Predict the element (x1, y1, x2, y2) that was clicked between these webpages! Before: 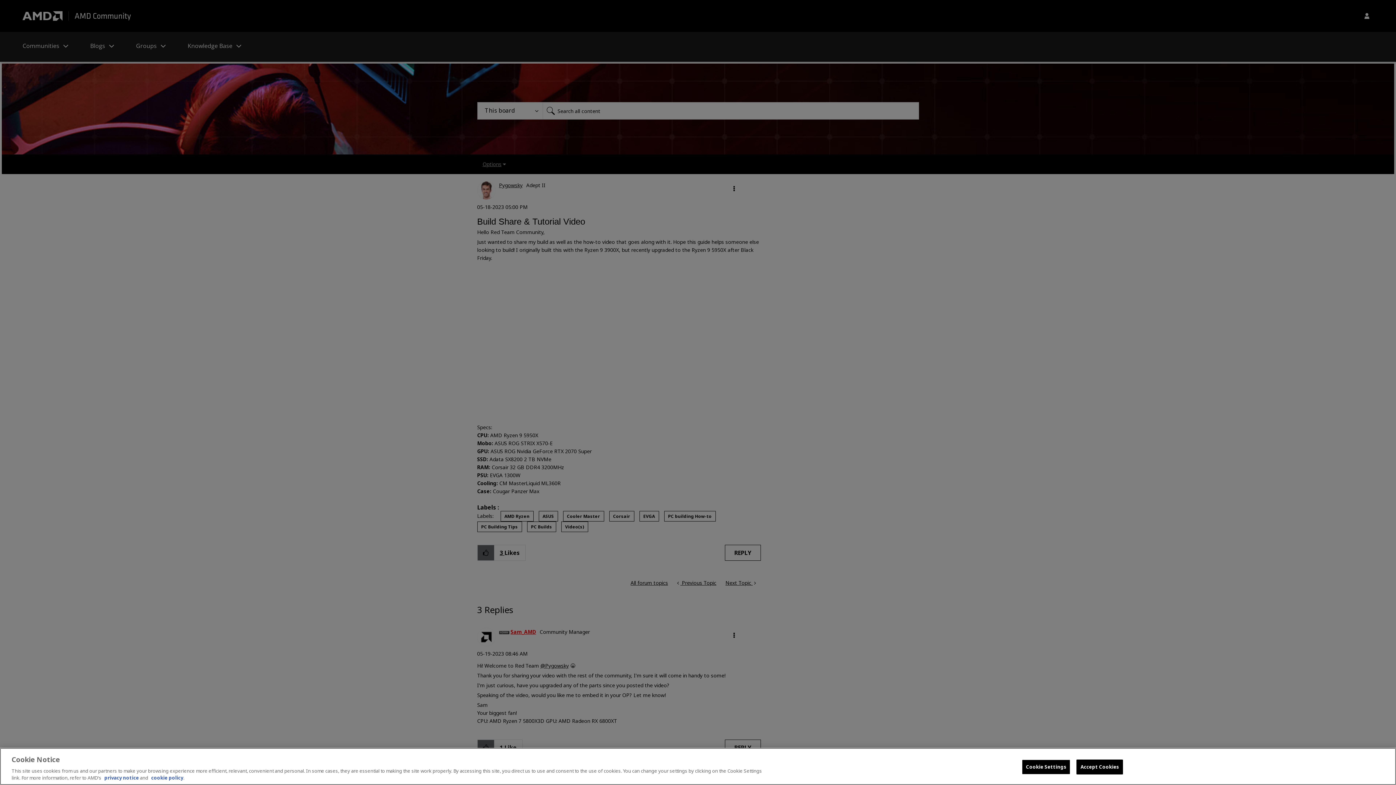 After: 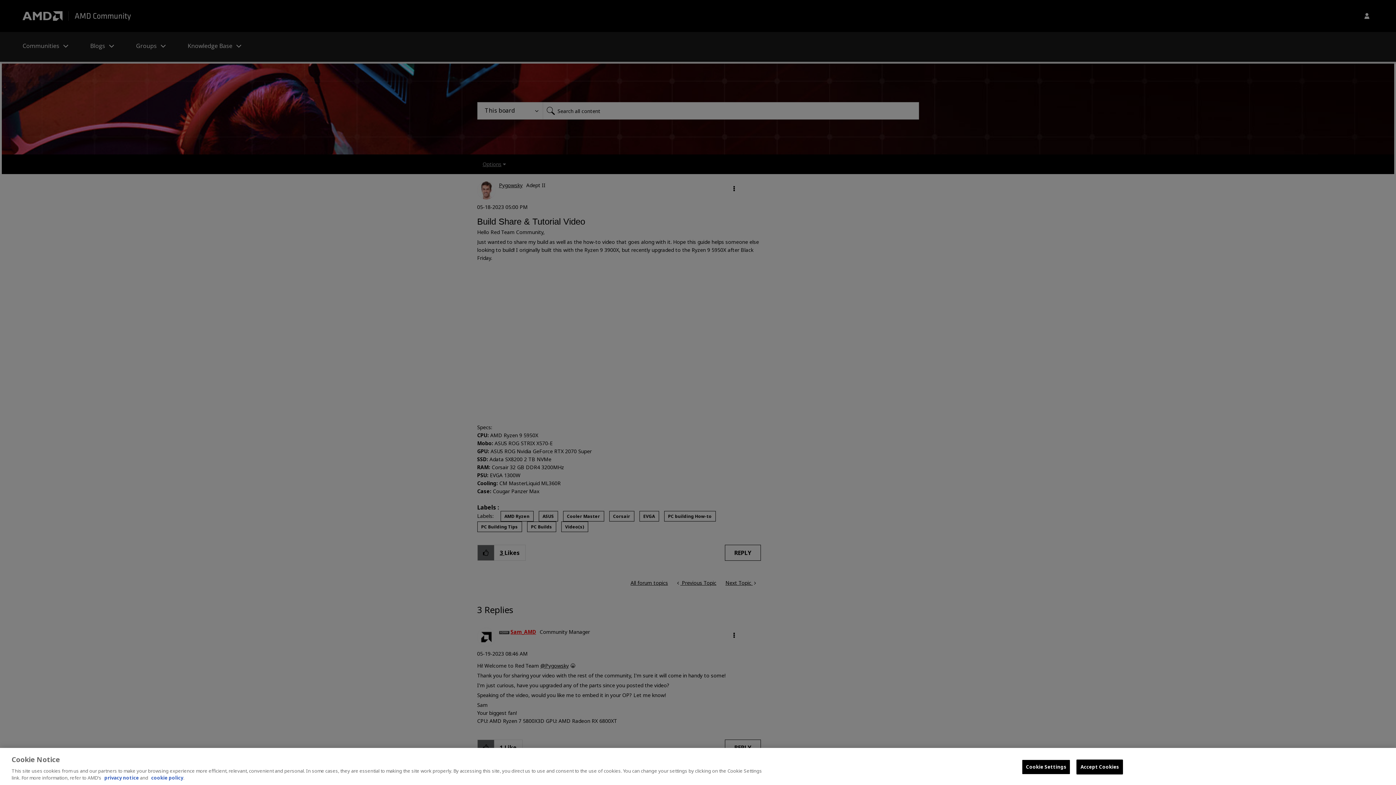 Action: bbox: (104, 774, 138, 781) label: privacy notice